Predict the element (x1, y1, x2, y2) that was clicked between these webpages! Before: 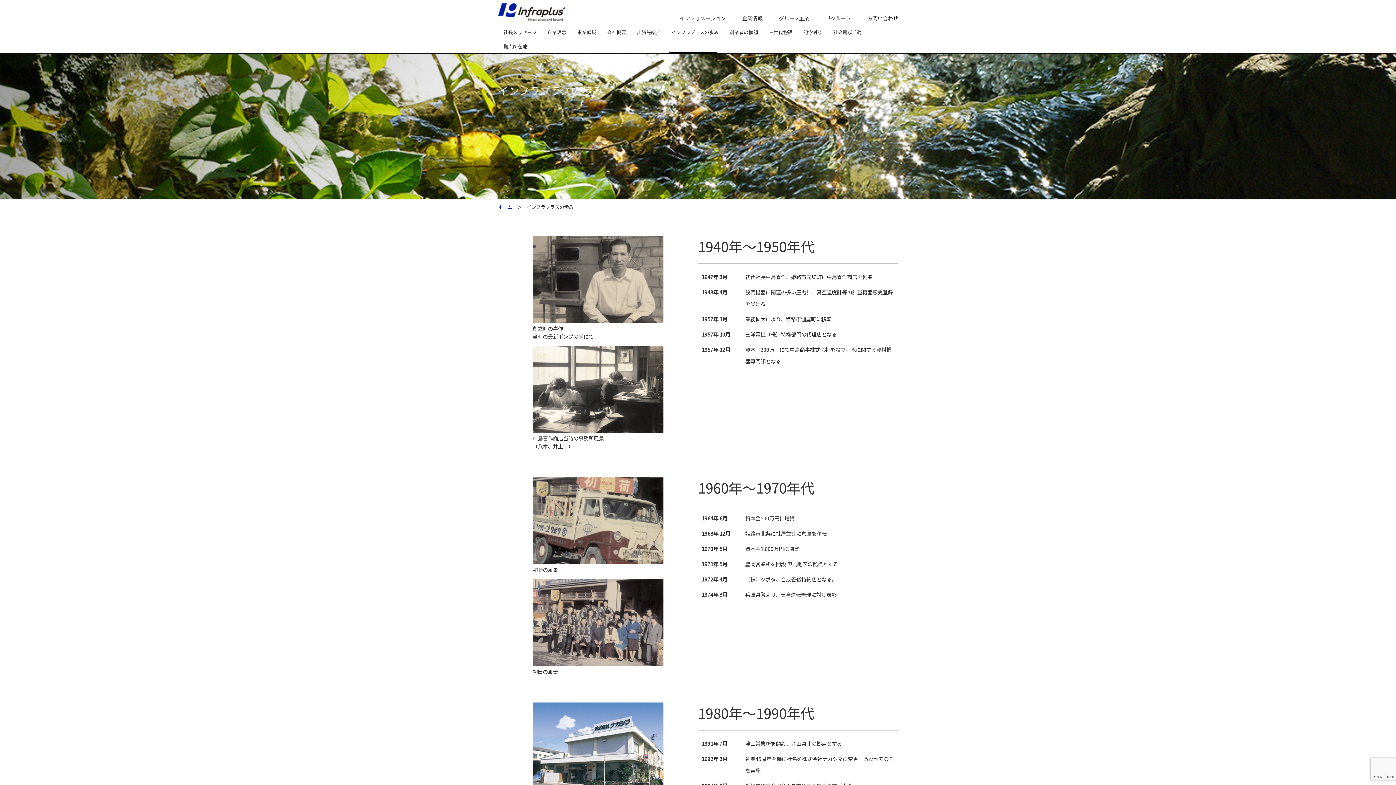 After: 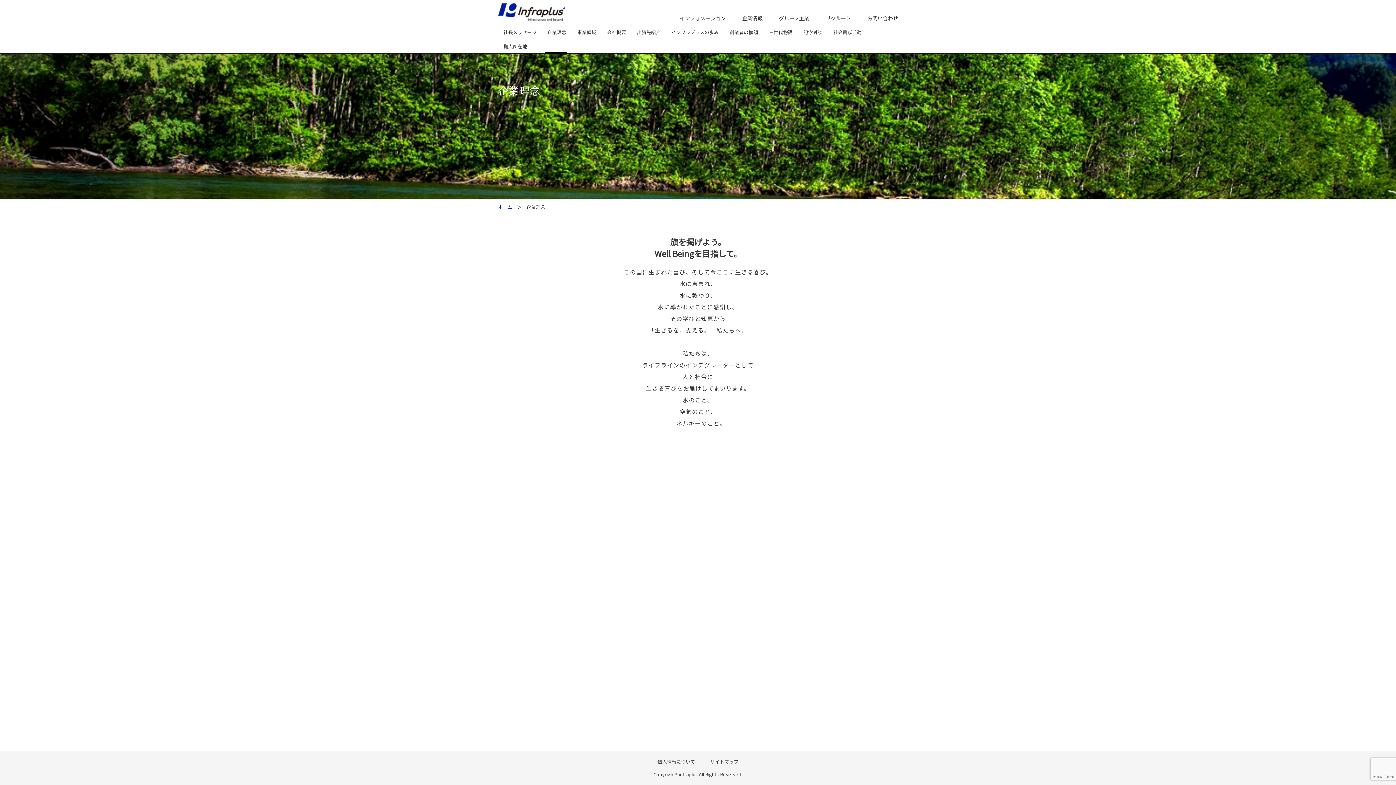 Action: bbox: (542, 25, 572, 39) label: 企業理念